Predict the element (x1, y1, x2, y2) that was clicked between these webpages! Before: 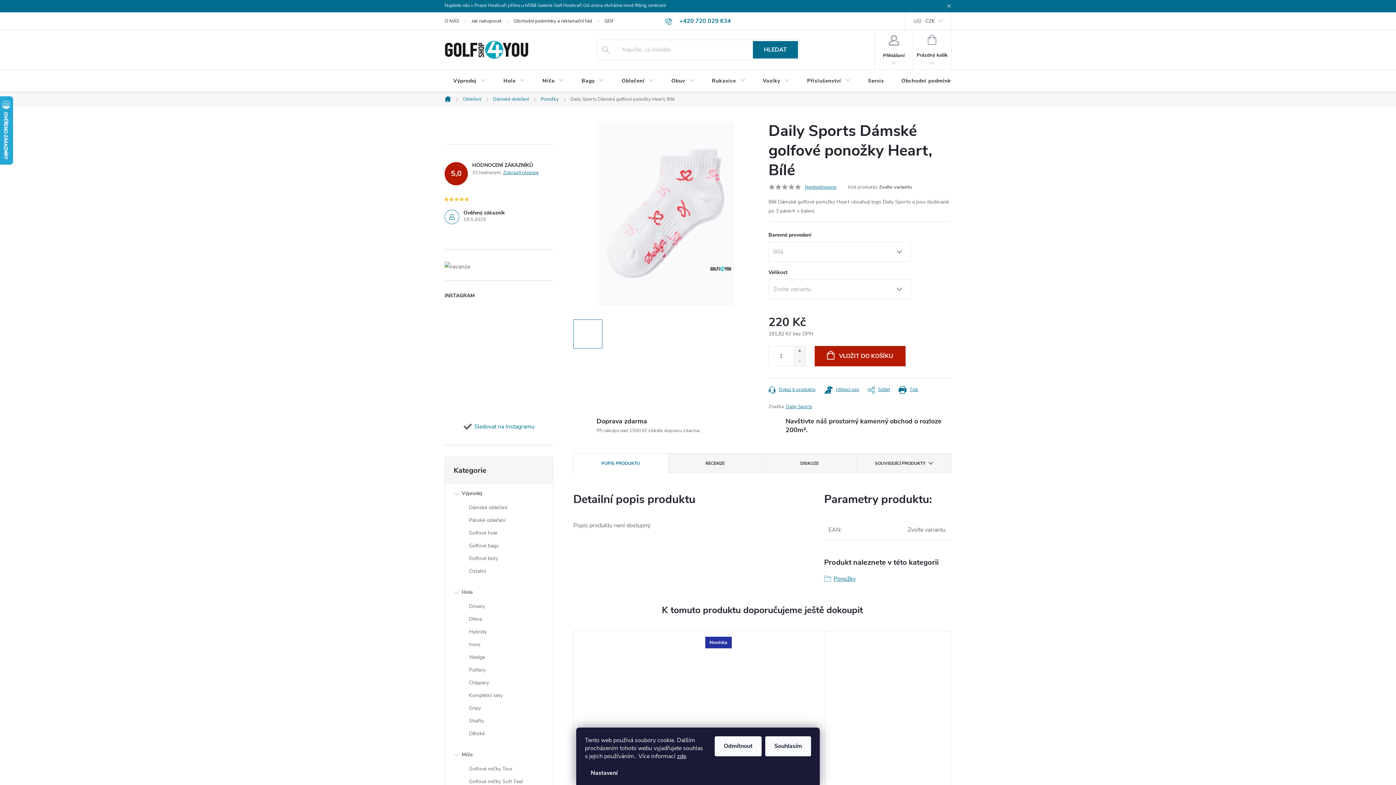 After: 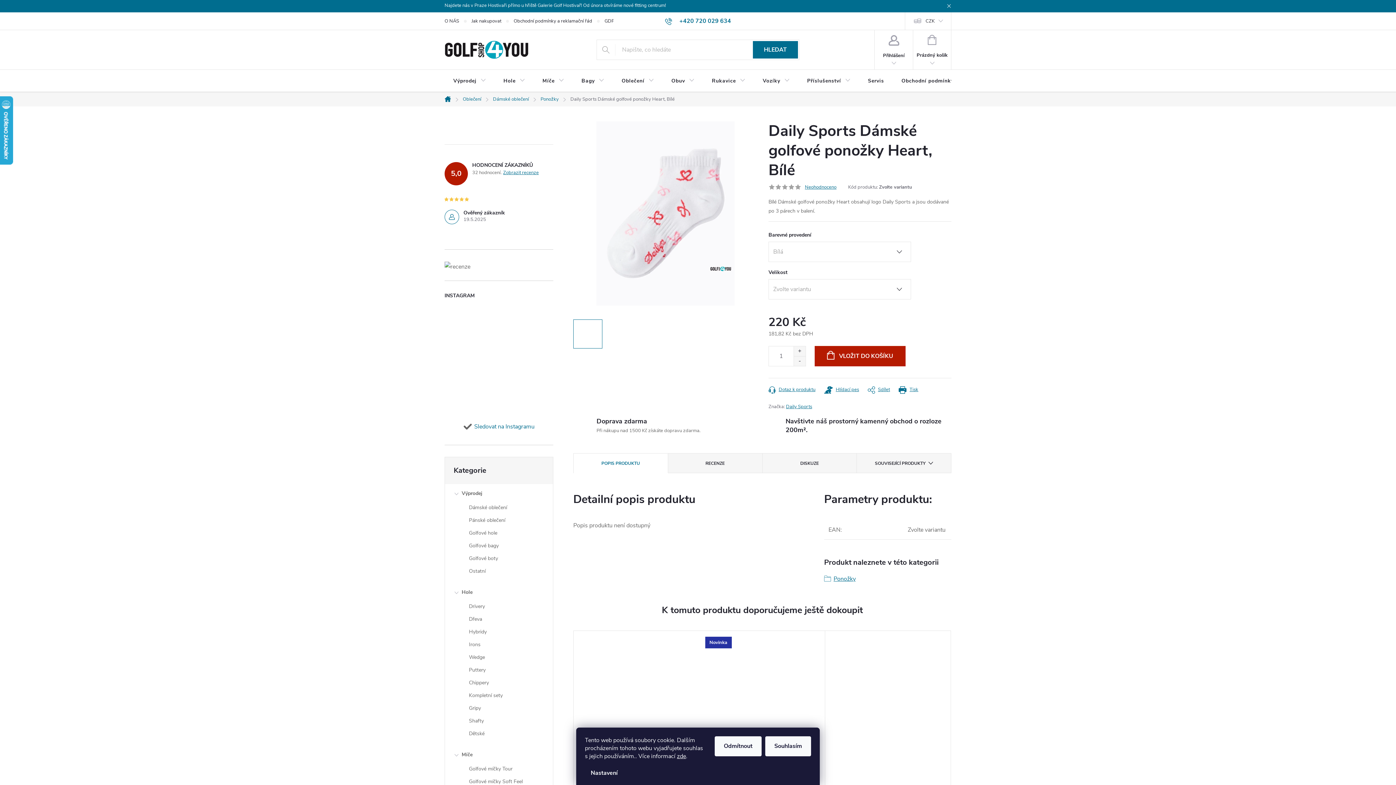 Action: bbox: (526, 306, 553, 333)